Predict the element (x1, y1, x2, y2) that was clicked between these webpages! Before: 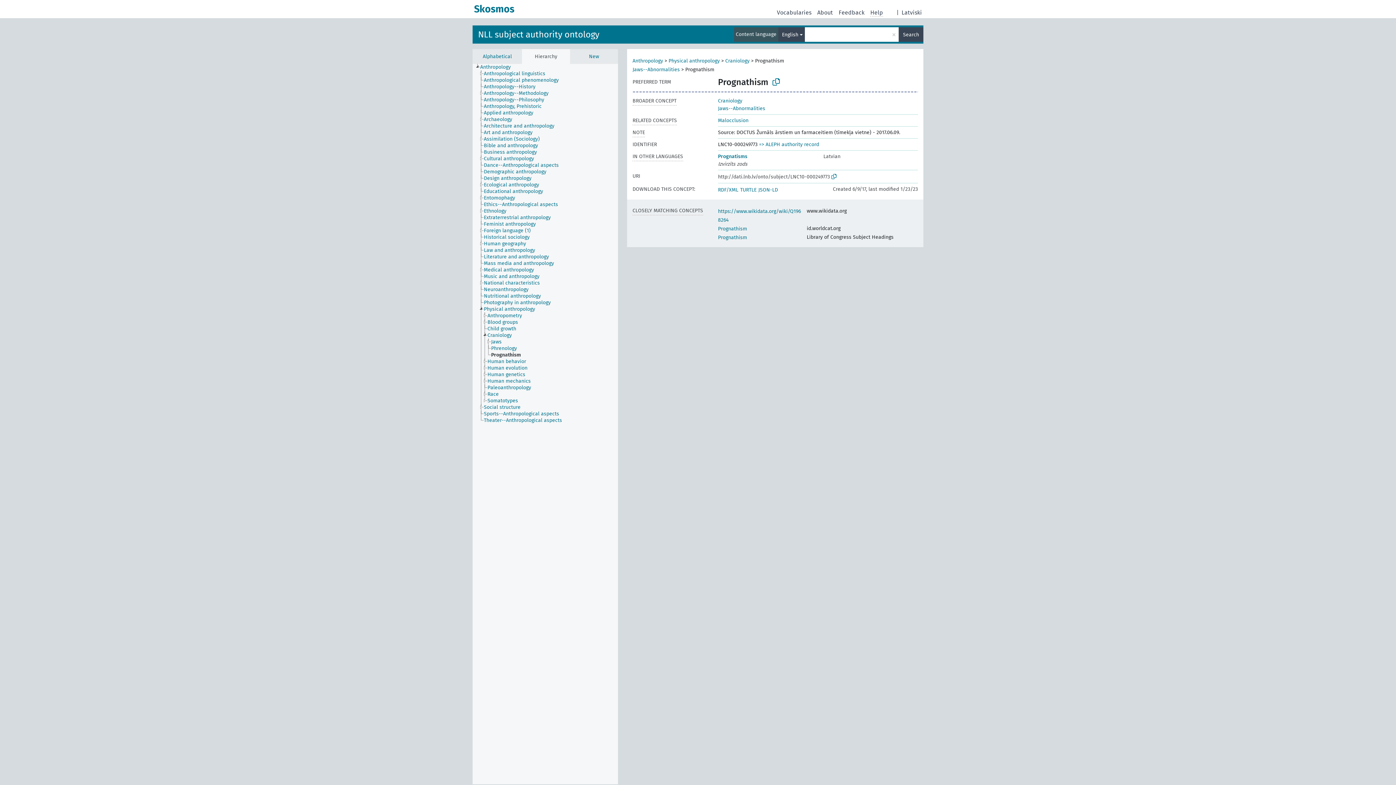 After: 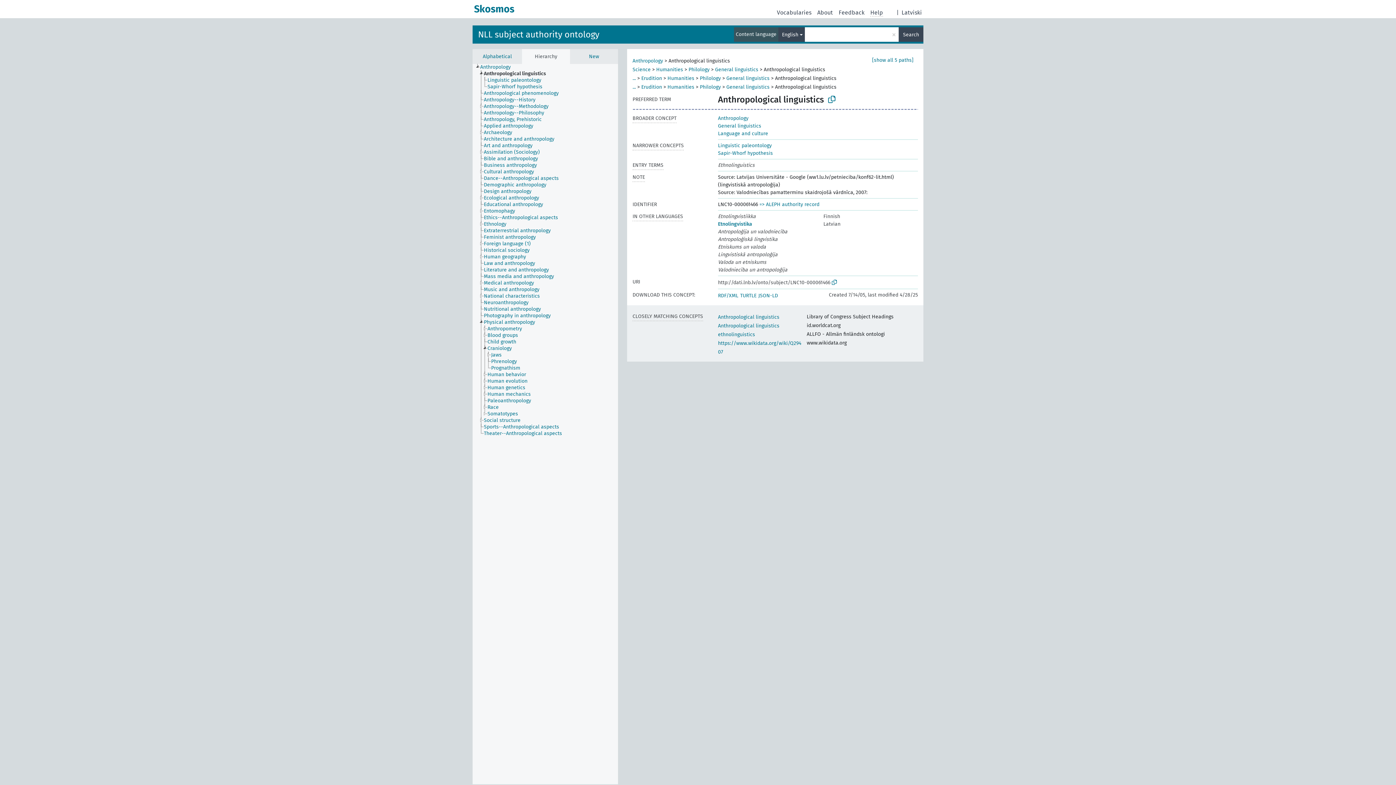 Action: bbox: (483, 70, 552, 77) label: Anthropological linguistics